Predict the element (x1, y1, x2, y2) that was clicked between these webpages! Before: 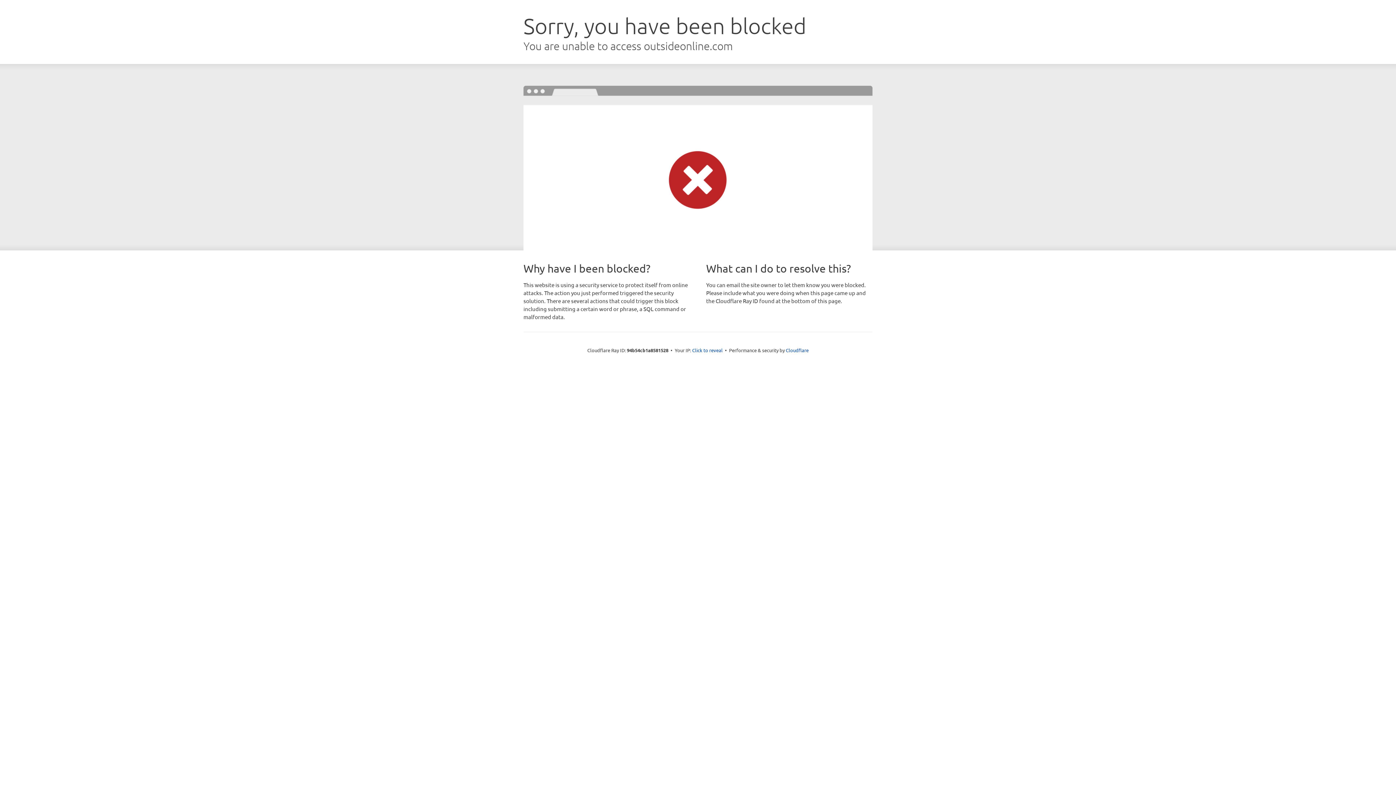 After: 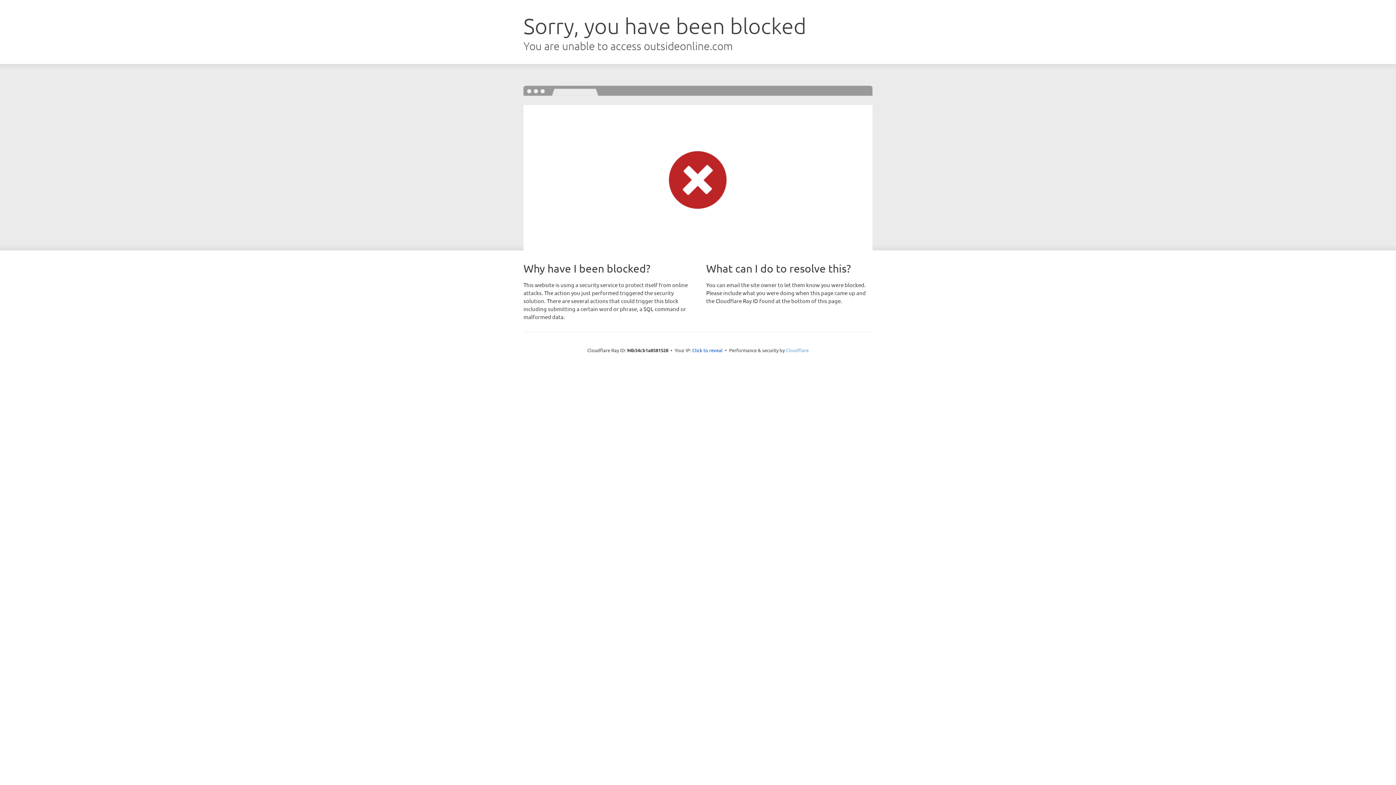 Action: bbox: (786, 347, 808, 353) label: Cloudflare